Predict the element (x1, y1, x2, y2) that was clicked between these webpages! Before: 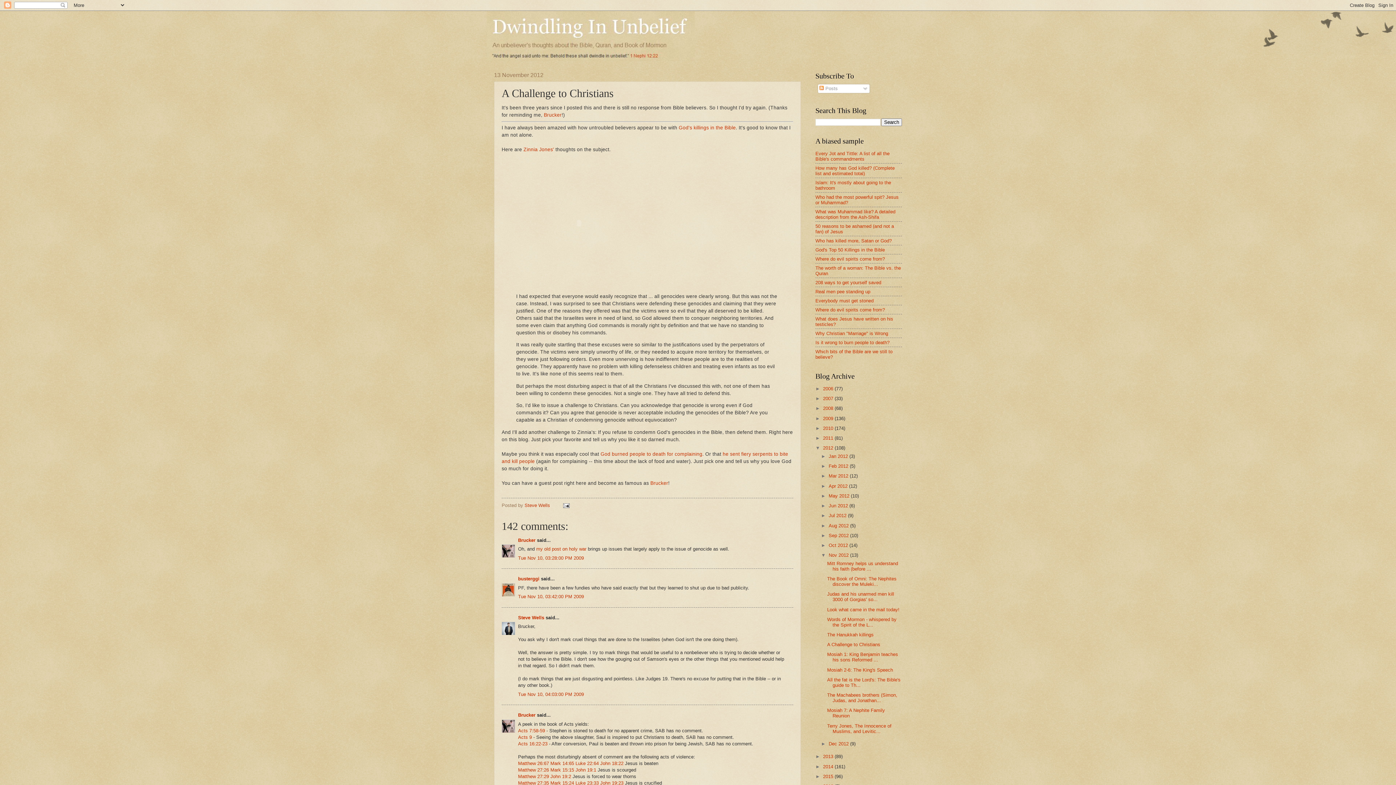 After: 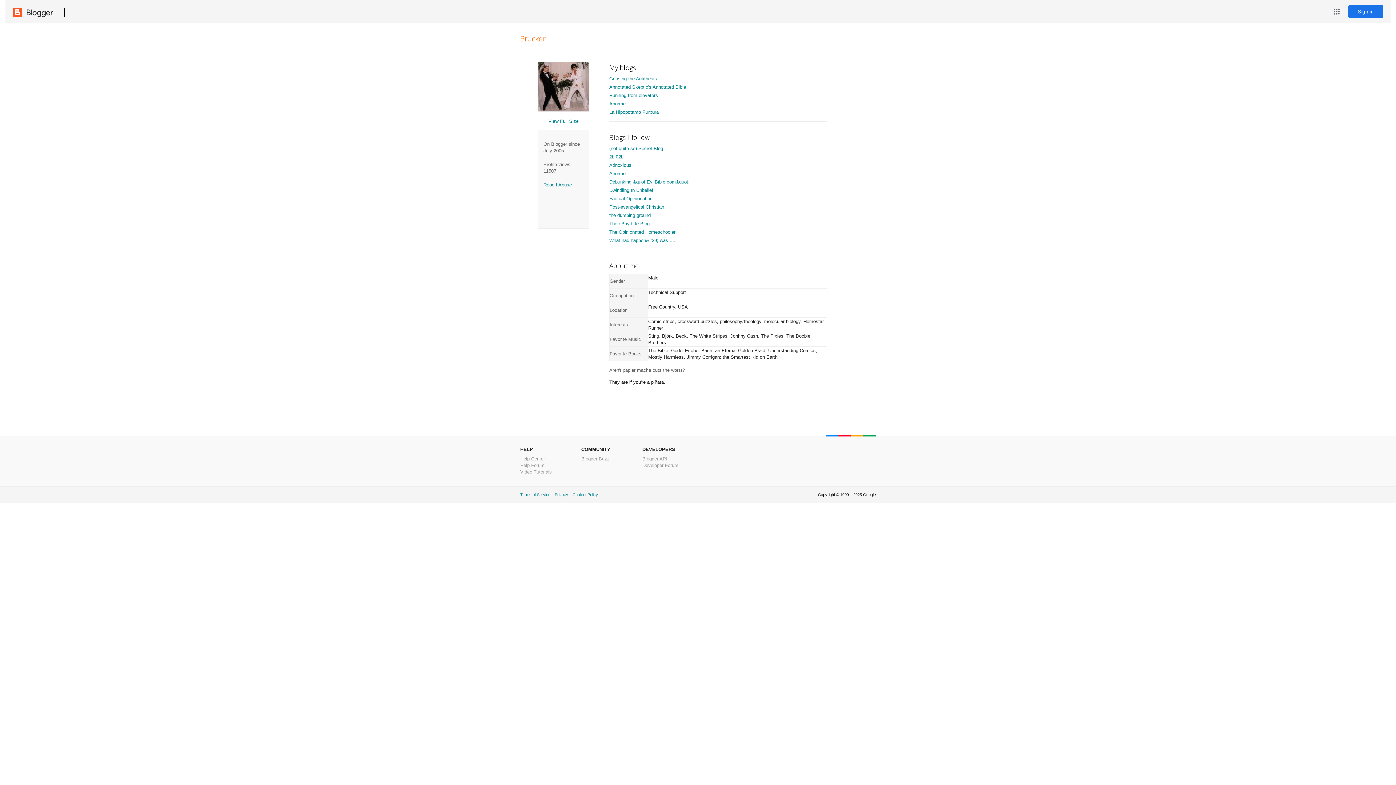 Action: bbox: (518, 537, 535, 543) label: Brucker